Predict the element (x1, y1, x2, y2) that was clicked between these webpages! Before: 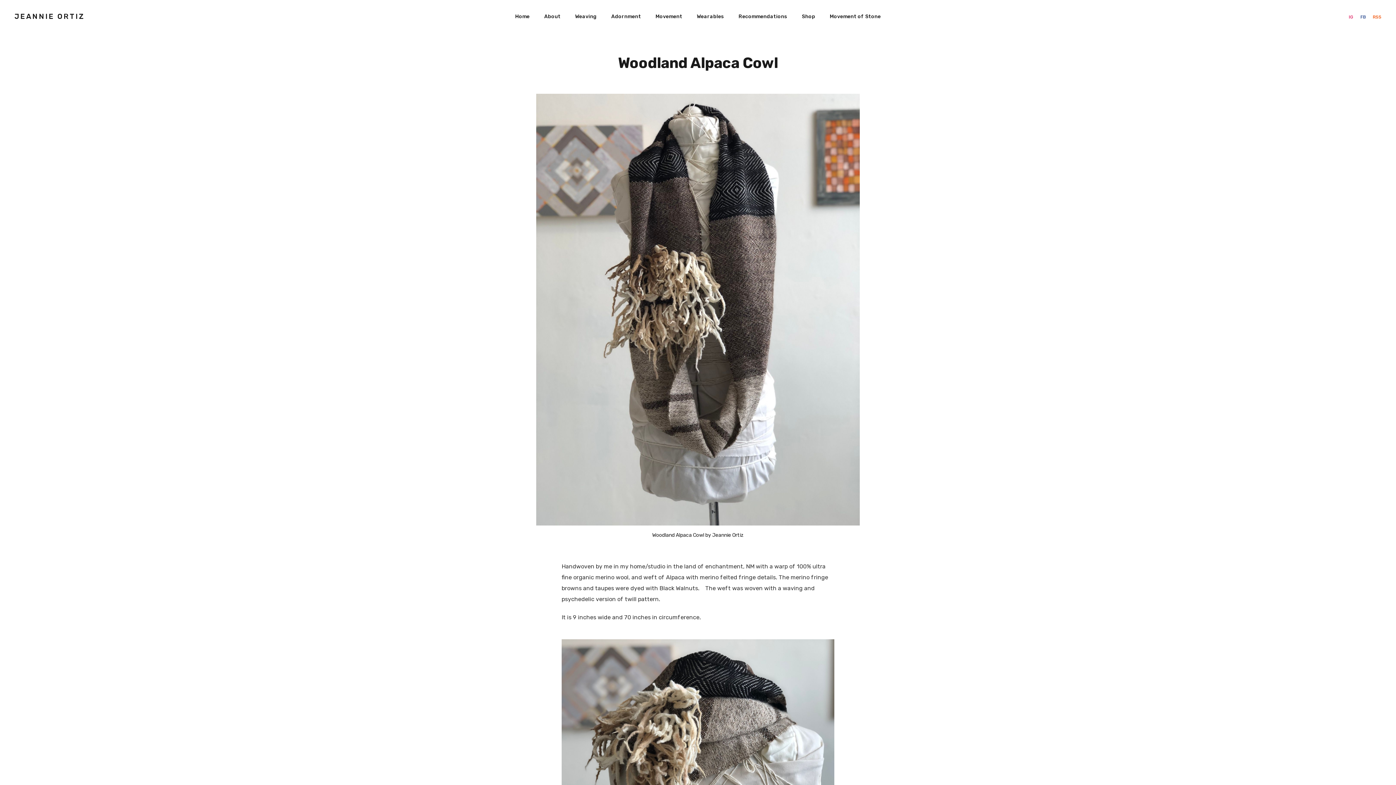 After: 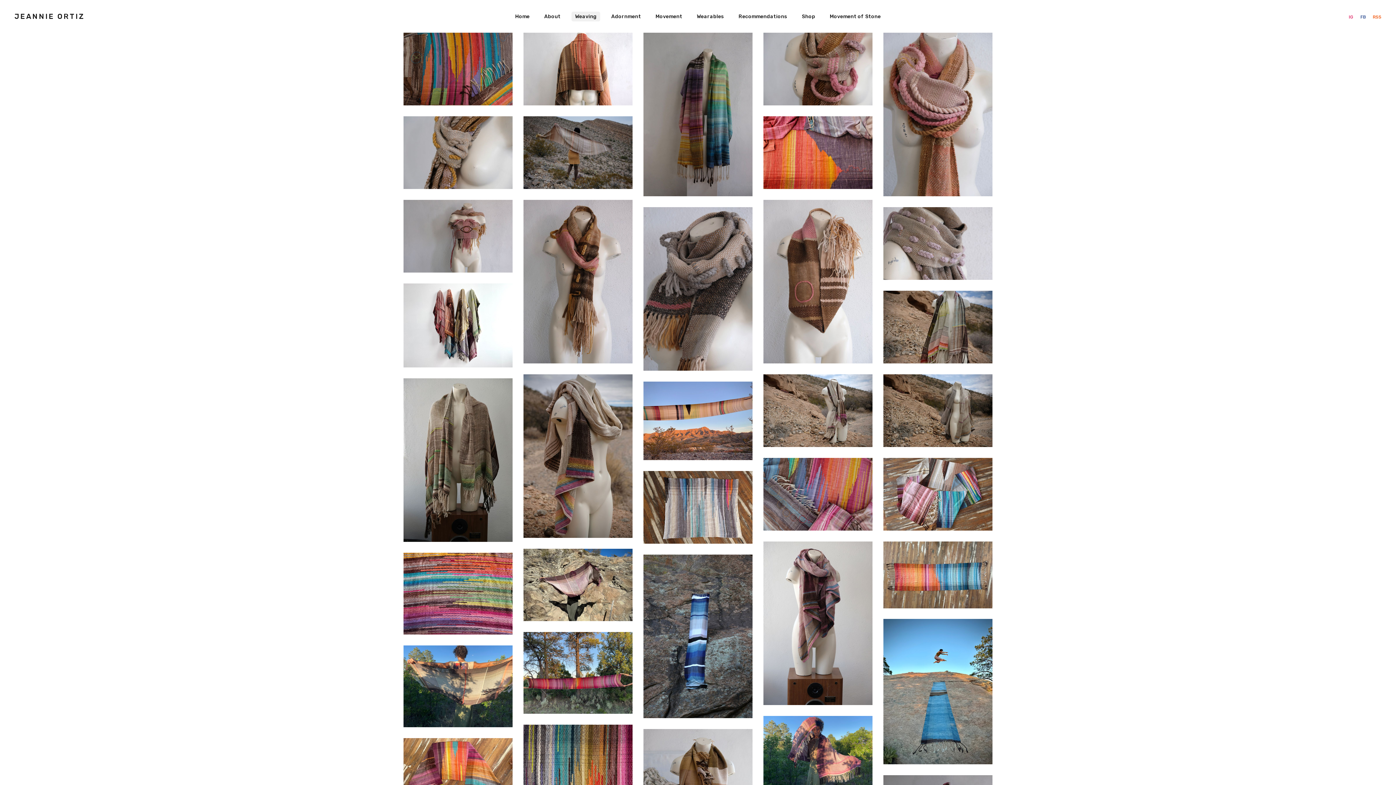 Action: label: Weaving bbox: (571, 11, 600, 21)